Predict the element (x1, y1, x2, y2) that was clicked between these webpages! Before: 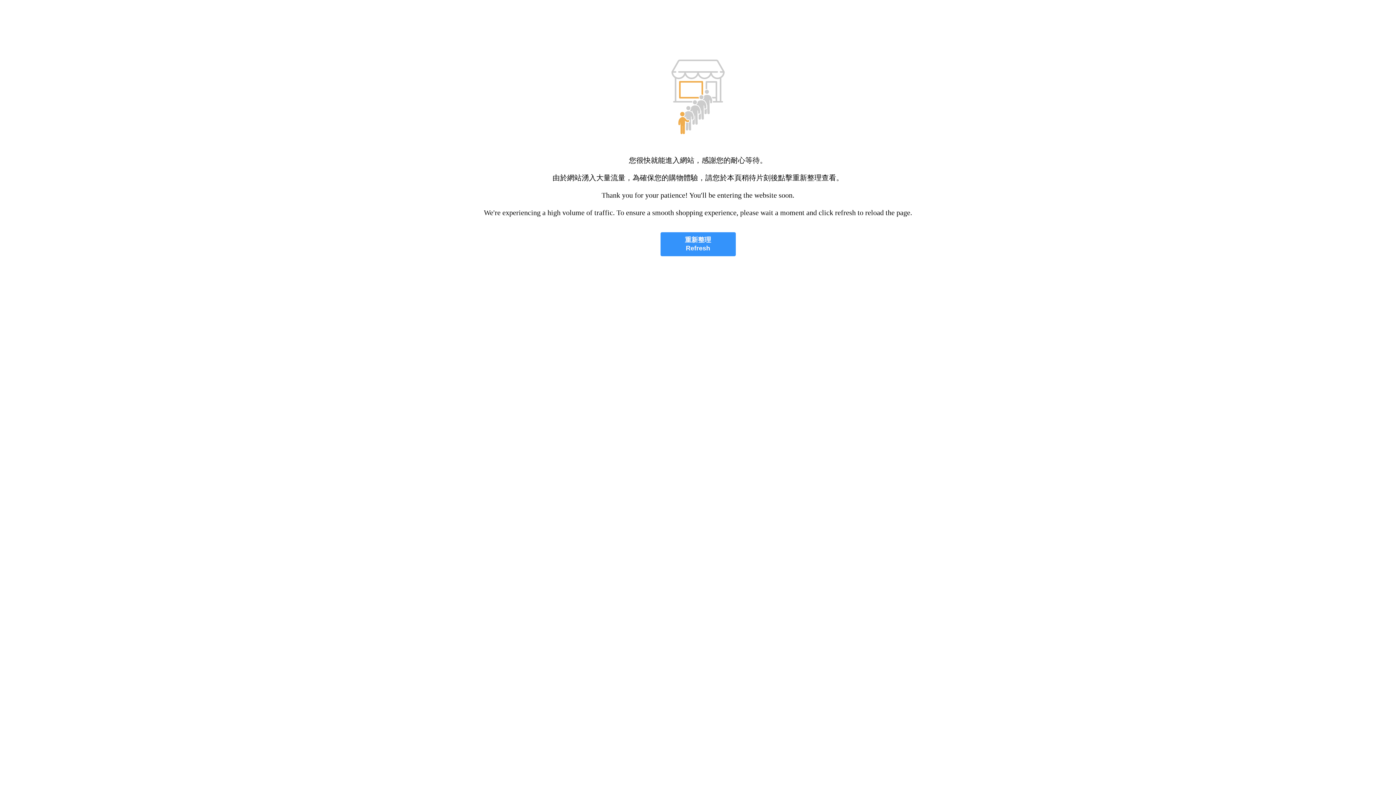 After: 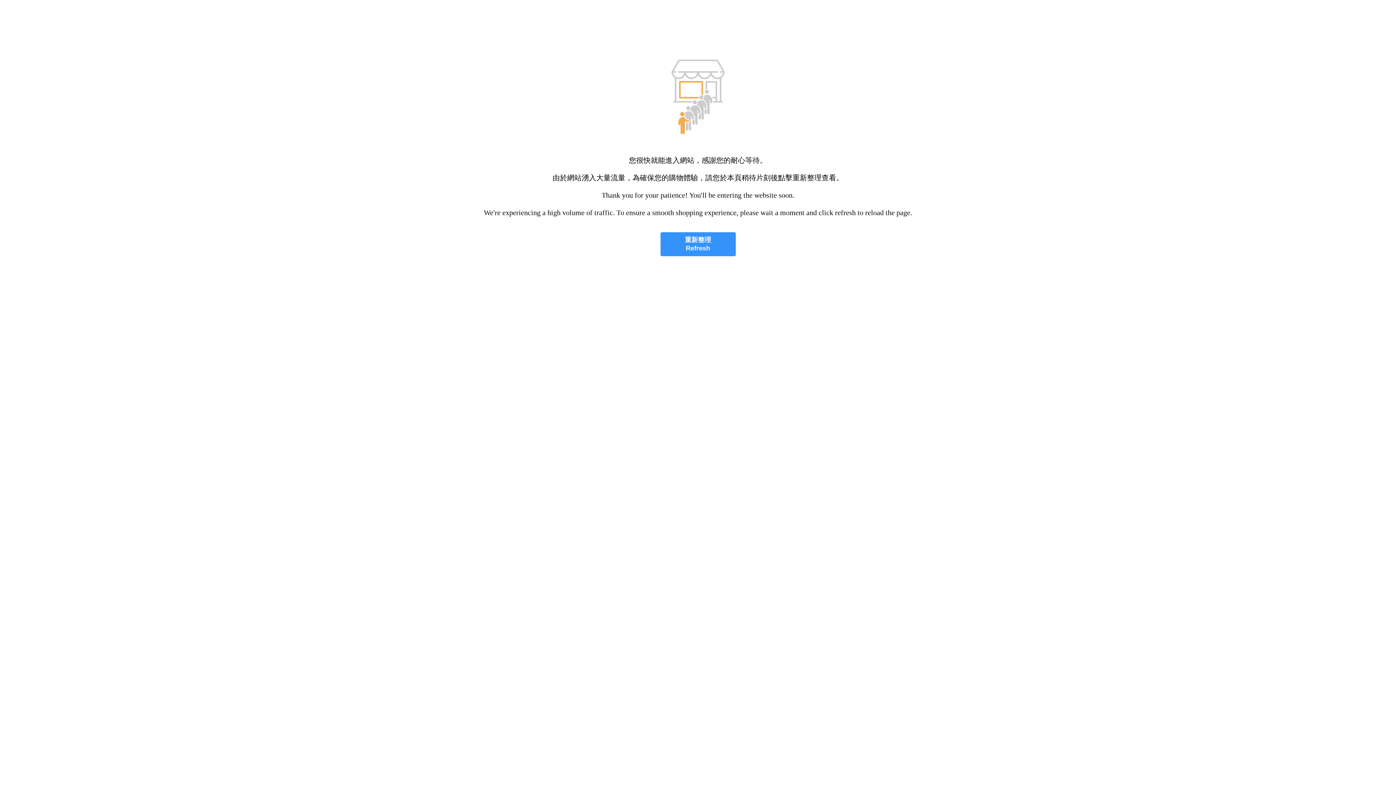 Action: label: 重新整理
Refresh bbox: (660, 232, 735, 256)